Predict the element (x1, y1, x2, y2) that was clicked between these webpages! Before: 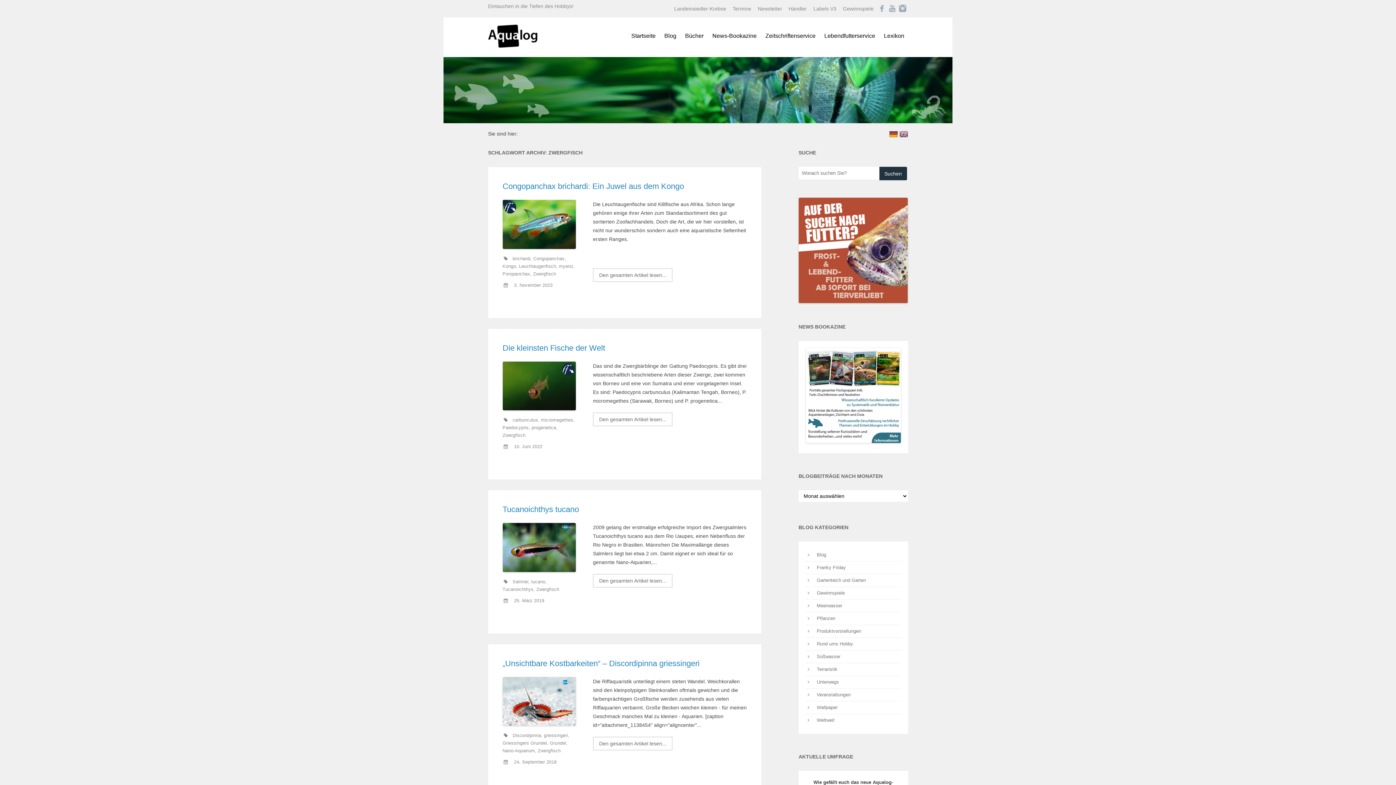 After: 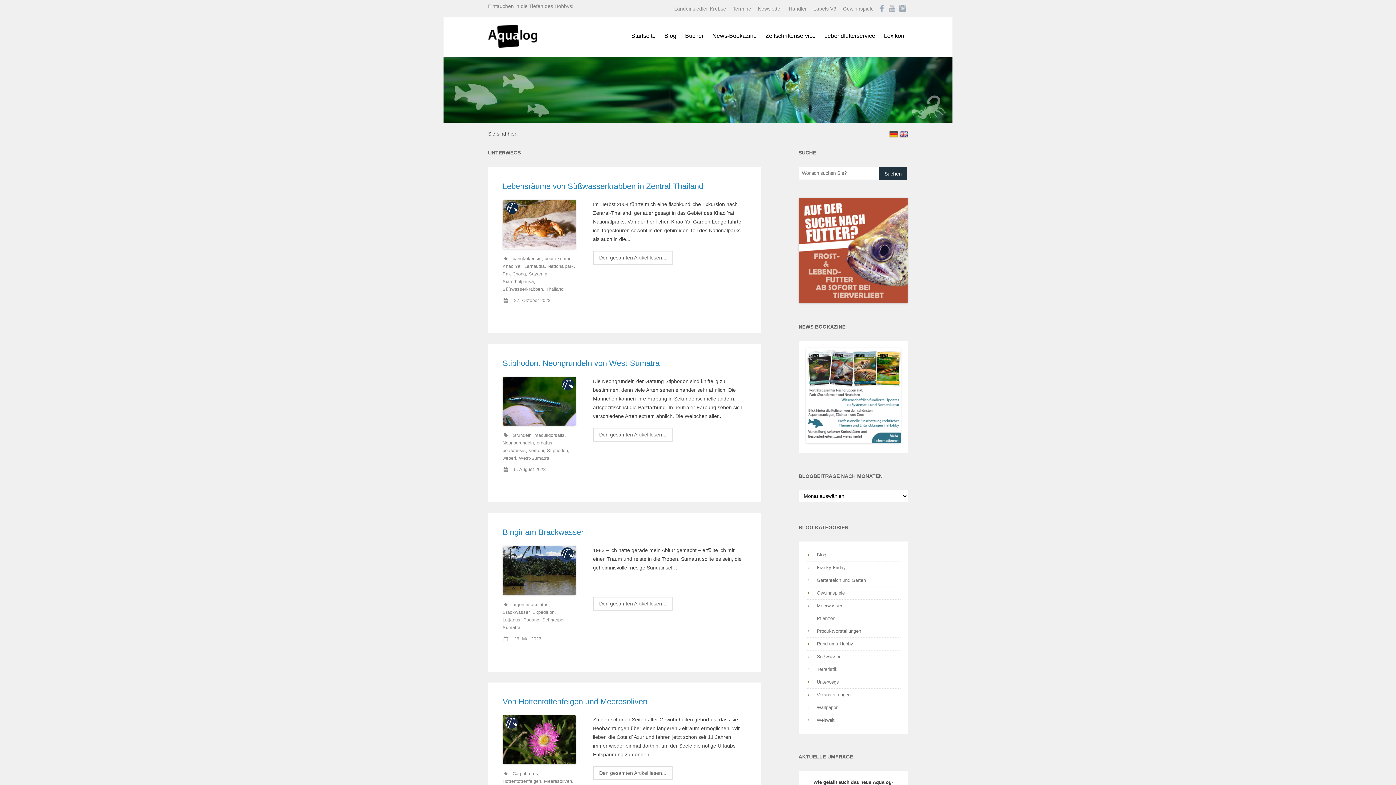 Action: bbox: (816, 676, 900, 688) label: Unterwegs